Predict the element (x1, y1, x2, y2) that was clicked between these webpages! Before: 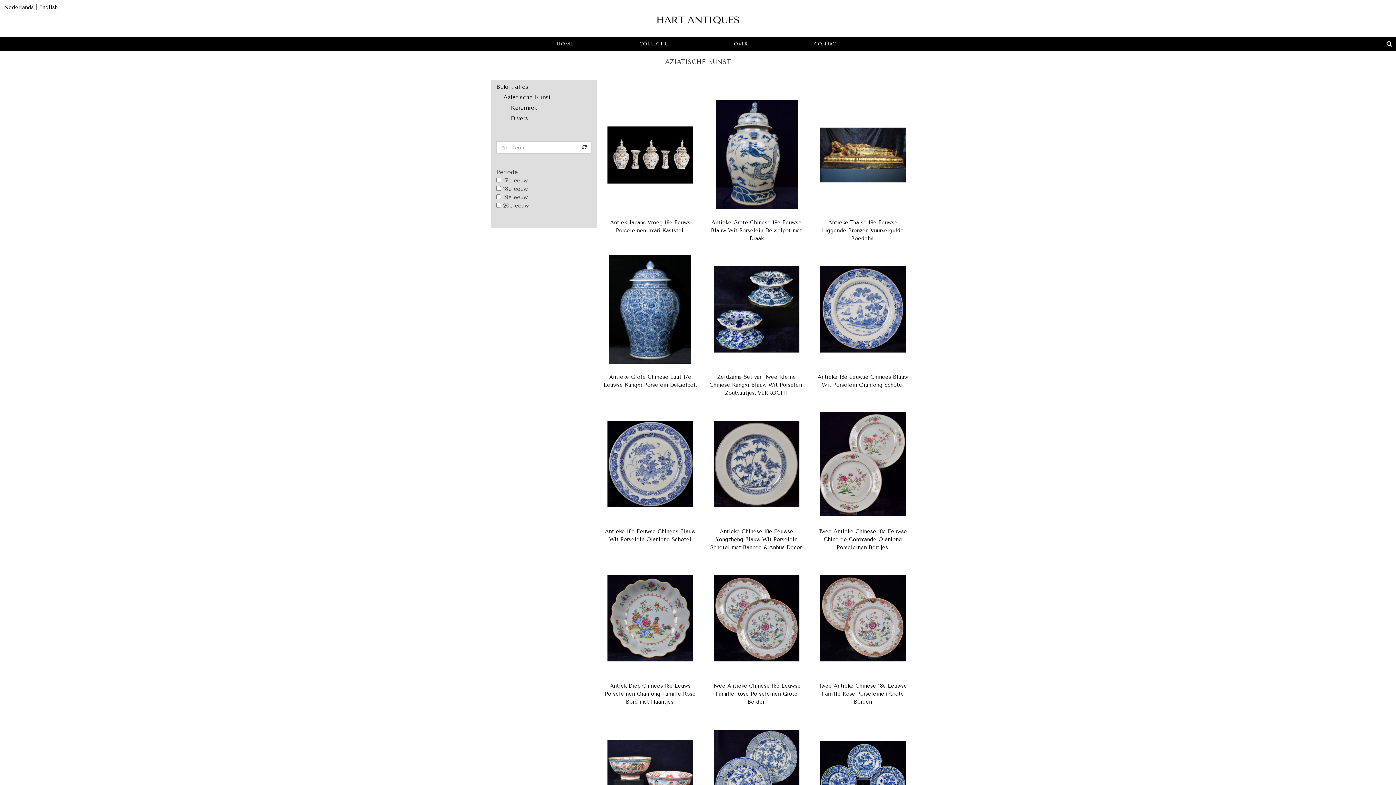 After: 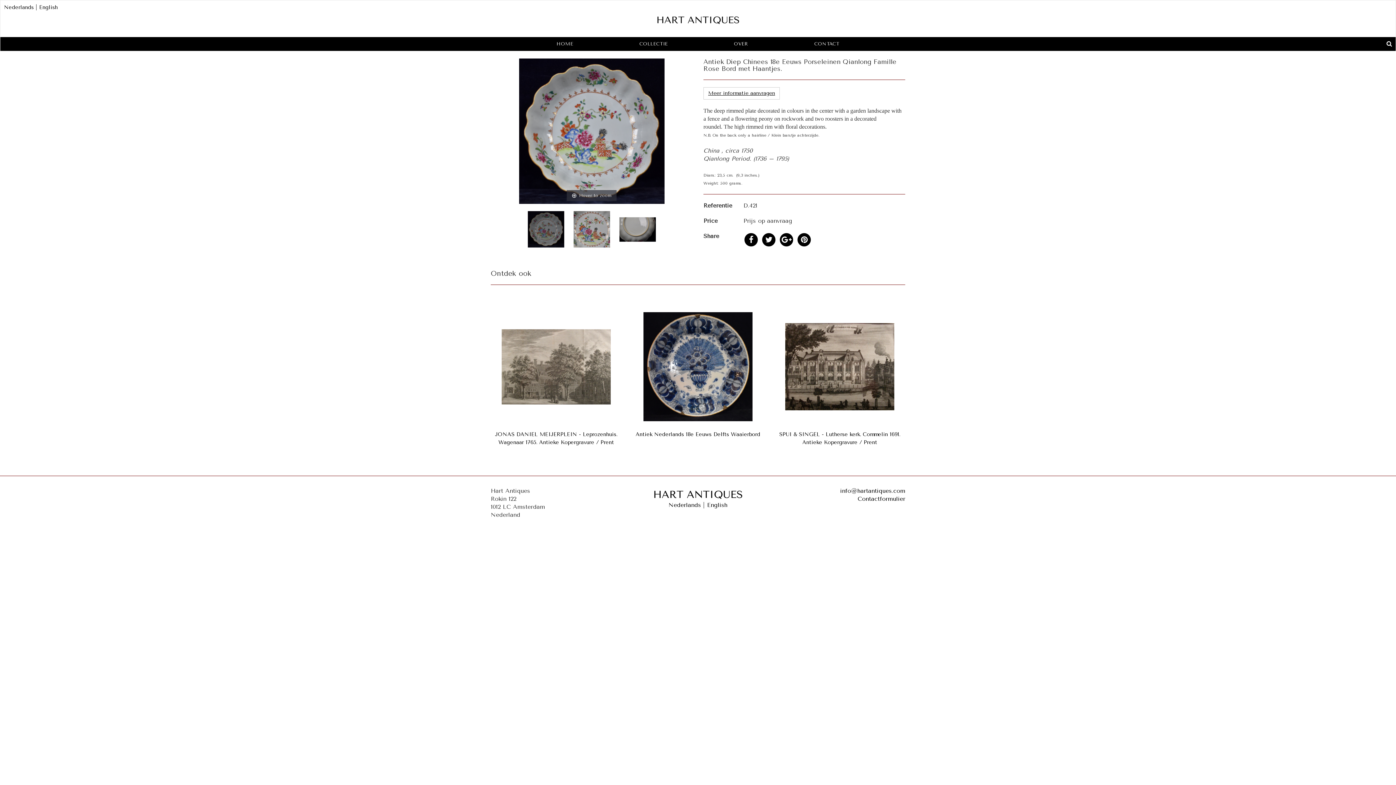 Action: bbox: (604, 683, 695, 705) label: Antiek Diep Chinees 18e Eeuws Porseleinen Qianlong Famille Rose Bord met Haantjes.